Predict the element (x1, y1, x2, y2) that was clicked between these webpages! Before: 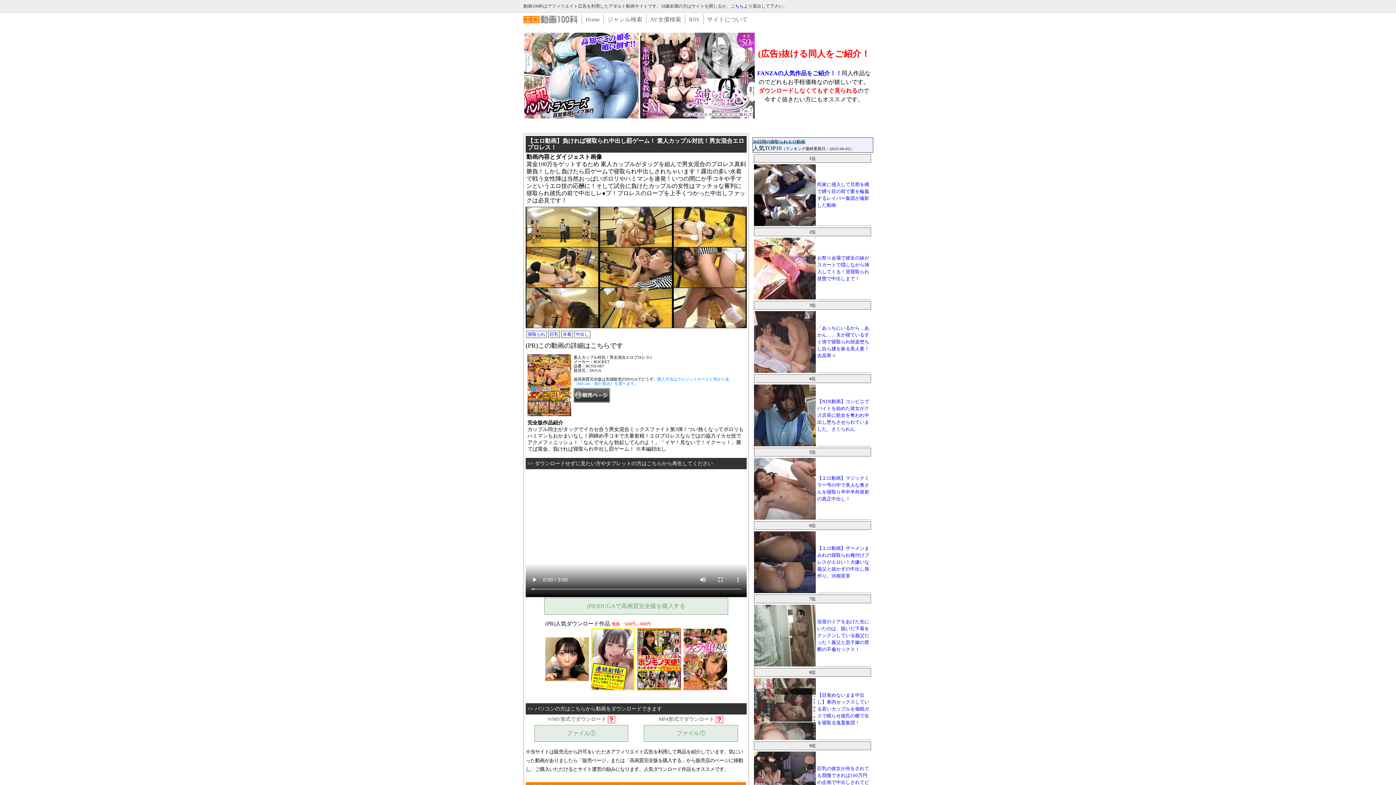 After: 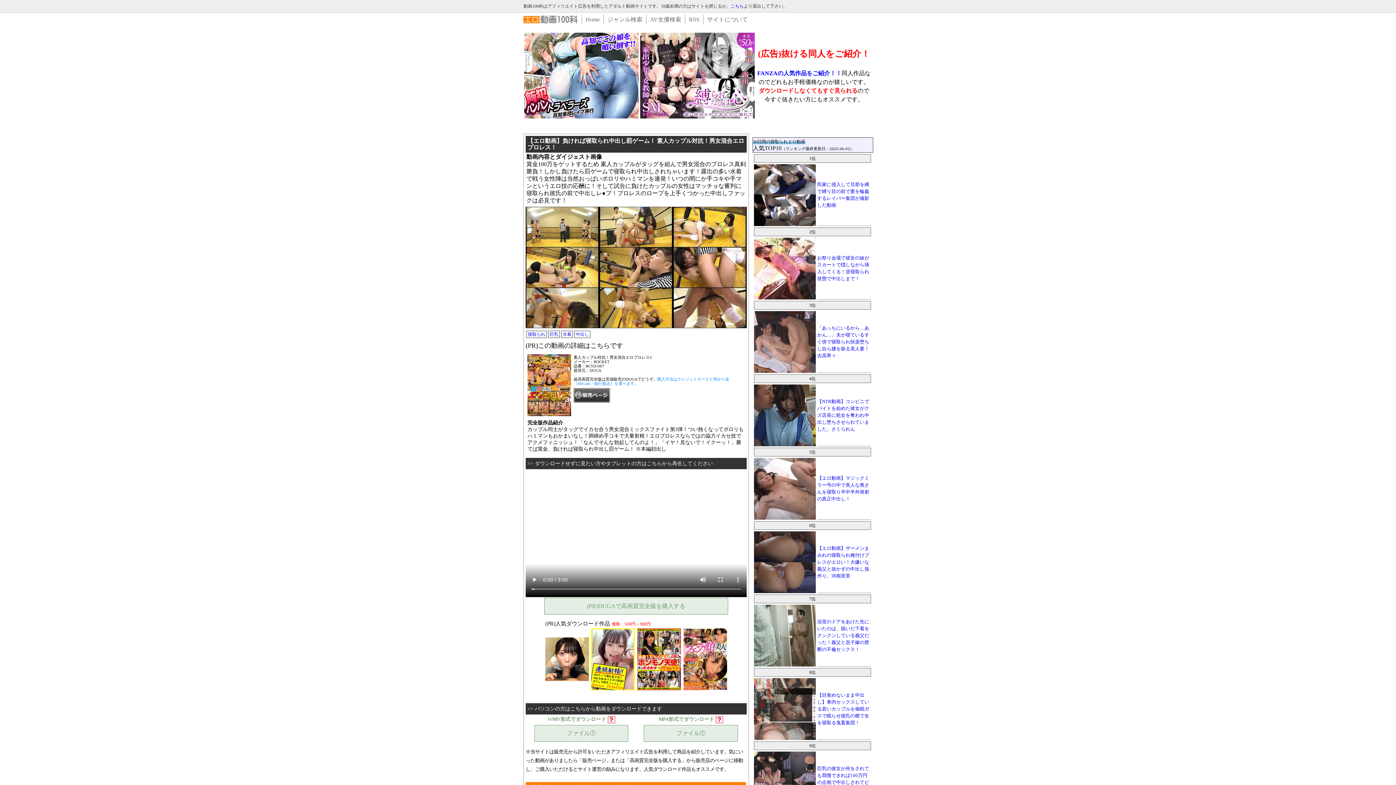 Action: bbox: (545, 655, 589, 662)